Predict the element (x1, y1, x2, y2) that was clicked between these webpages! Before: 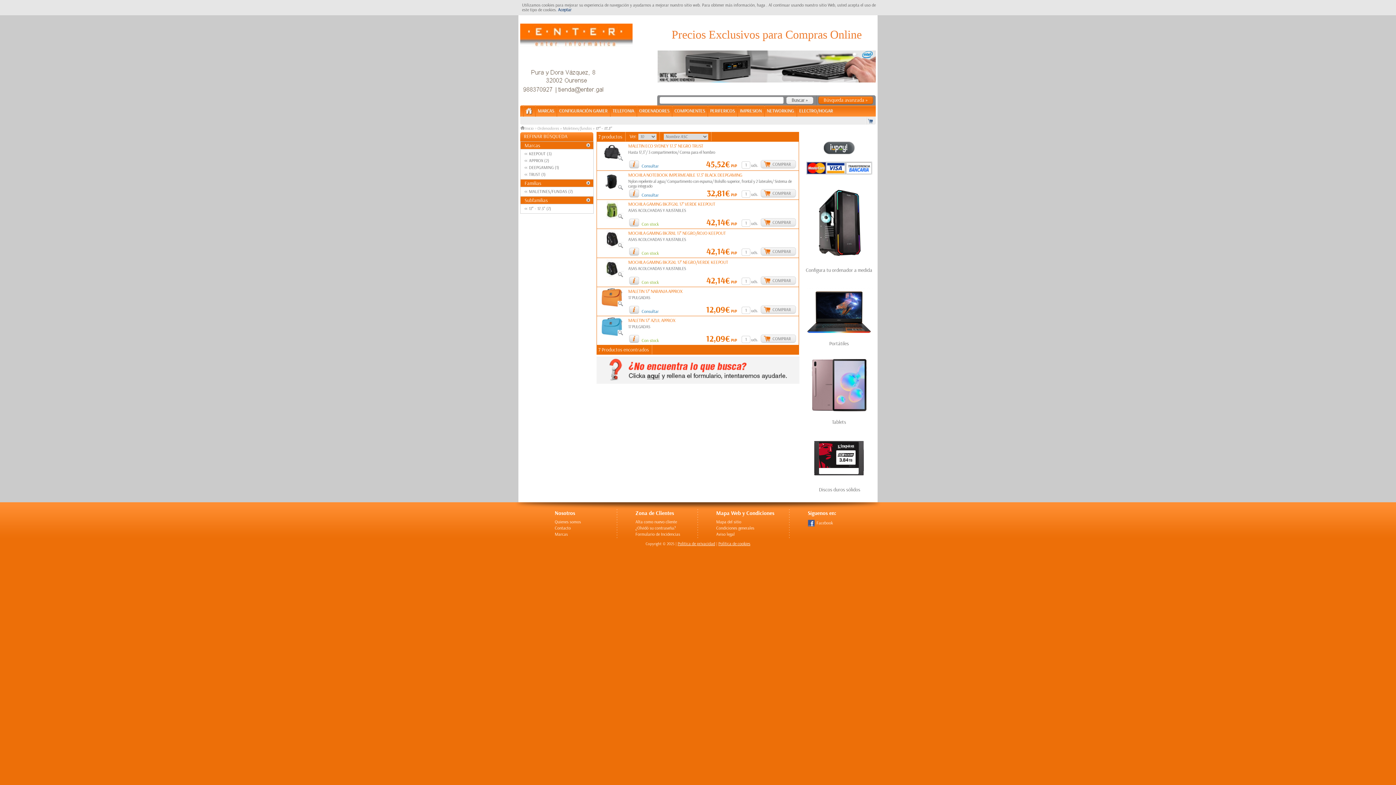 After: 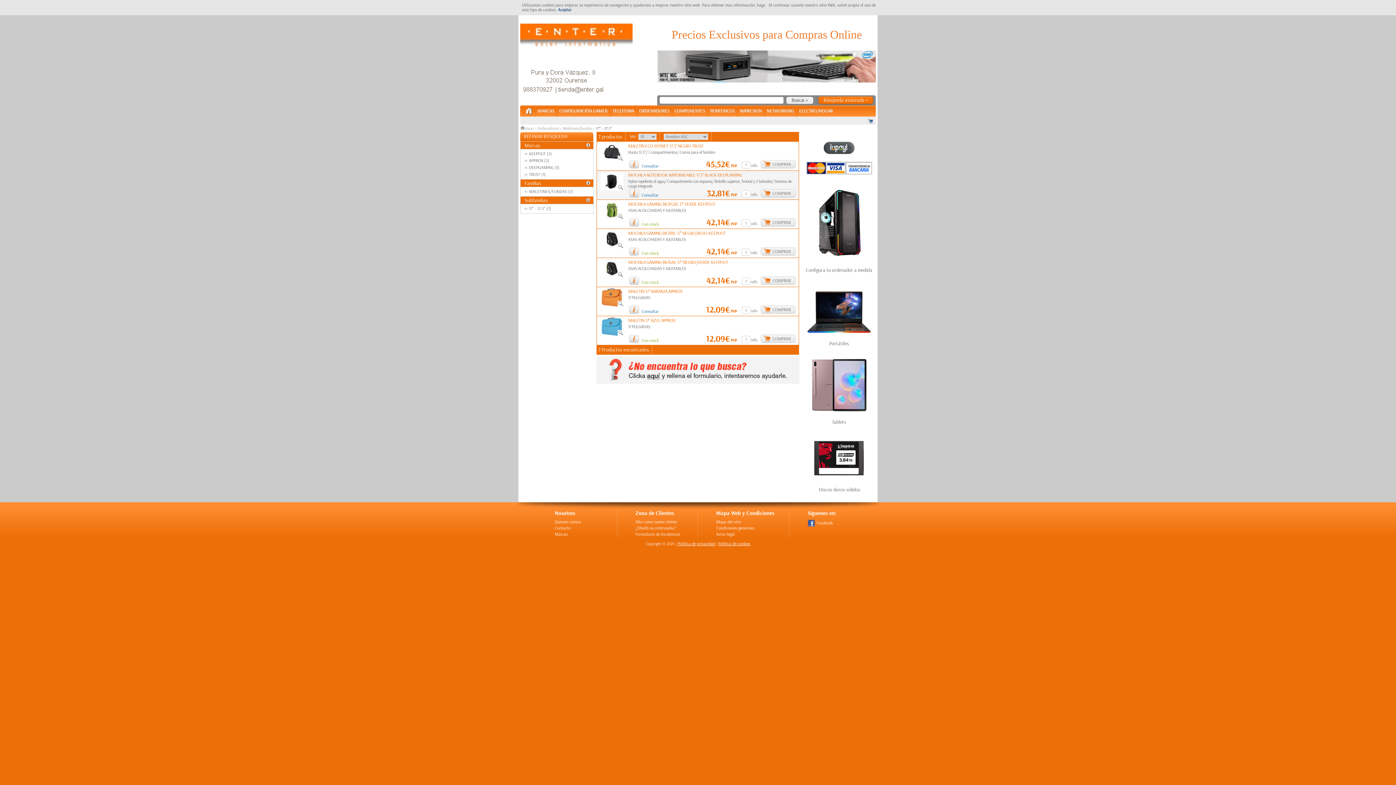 Action: label: Consultar bbox: (639, 188, 658, 197)